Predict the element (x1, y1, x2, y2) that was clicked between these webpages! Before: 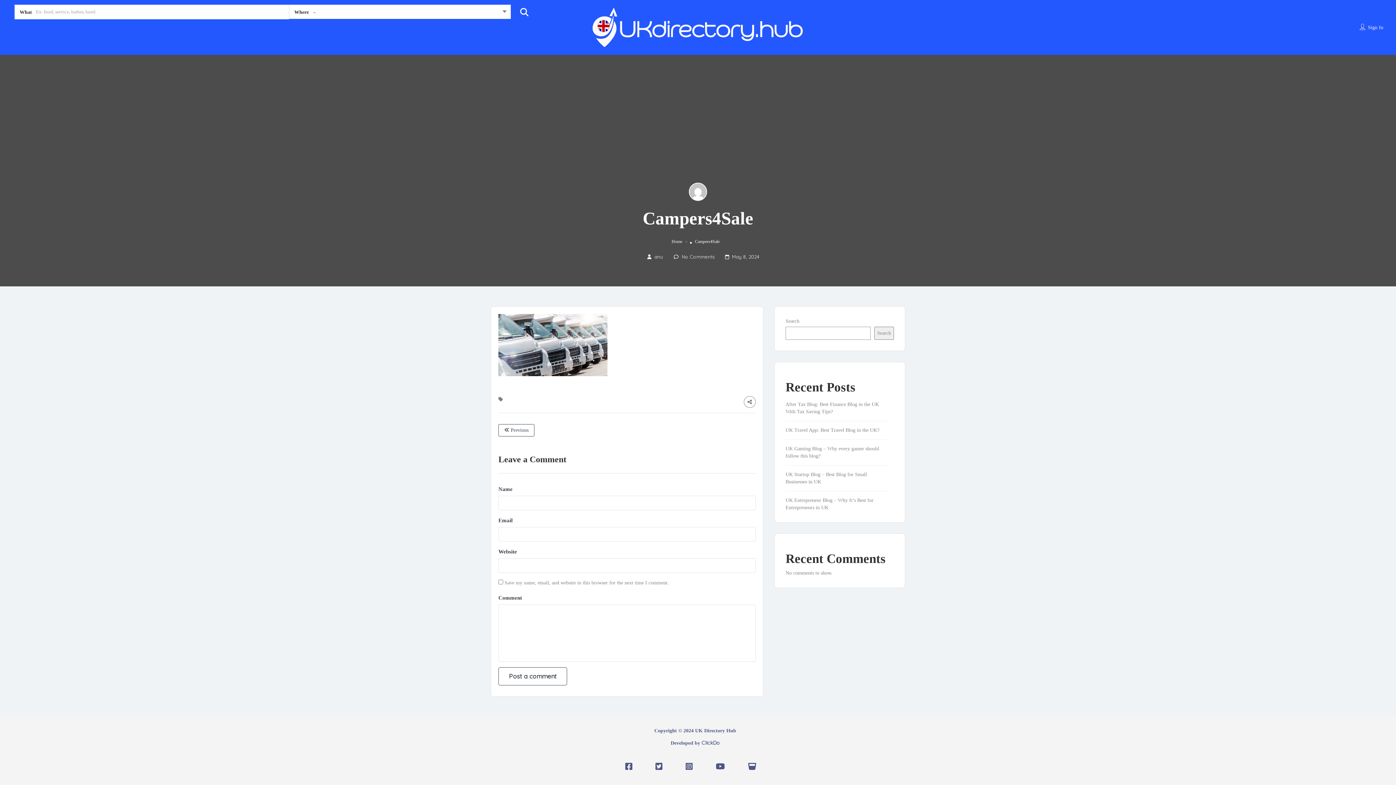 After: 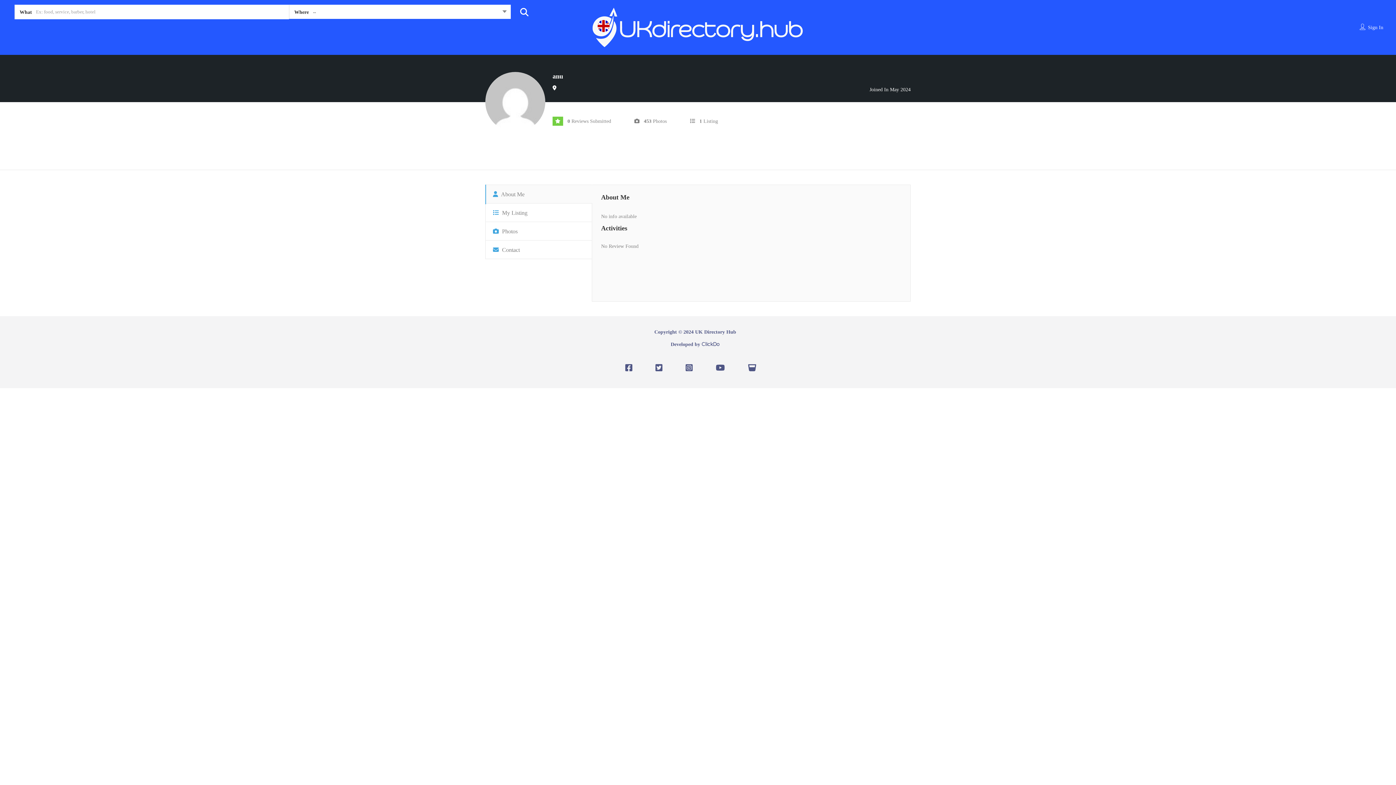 Action: label:  anu bbox: (647, 254, 663, 259)